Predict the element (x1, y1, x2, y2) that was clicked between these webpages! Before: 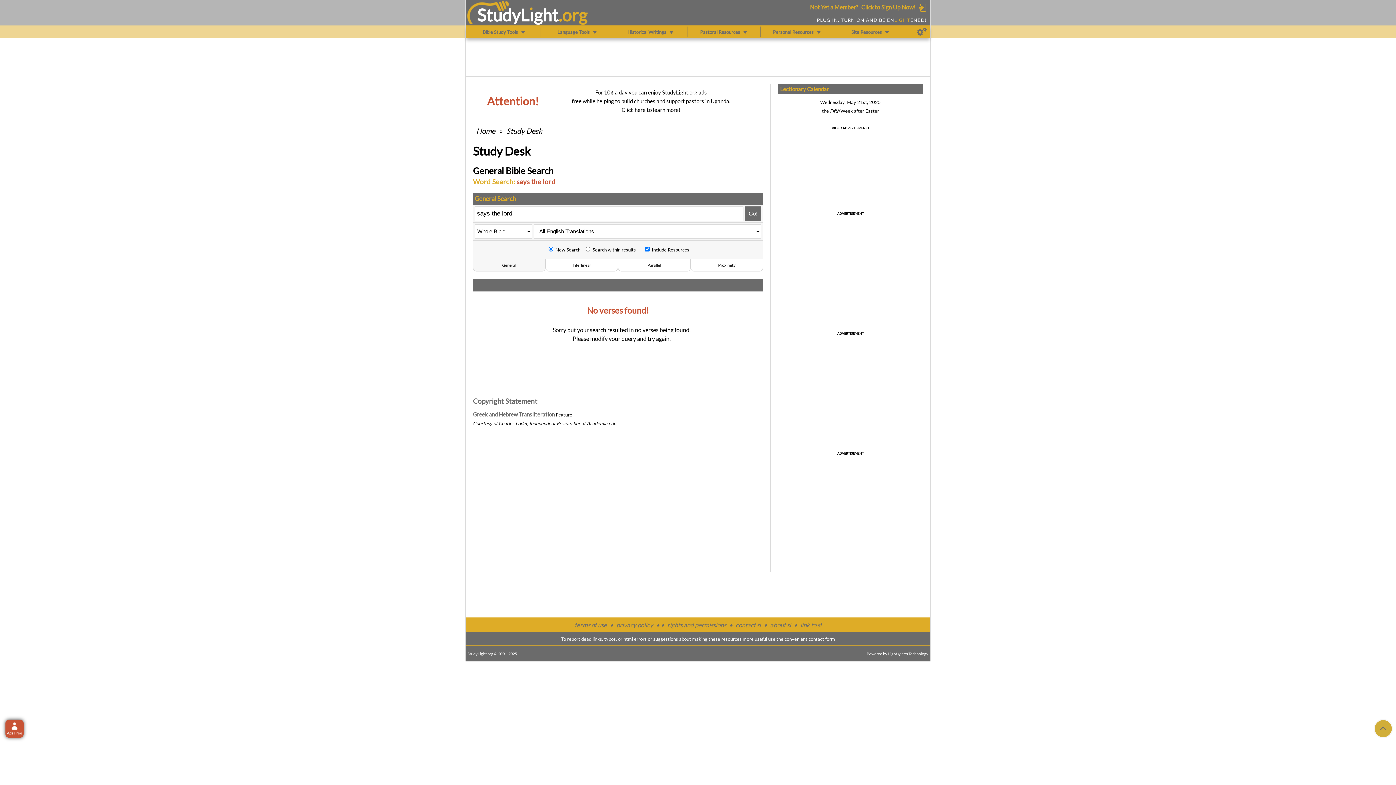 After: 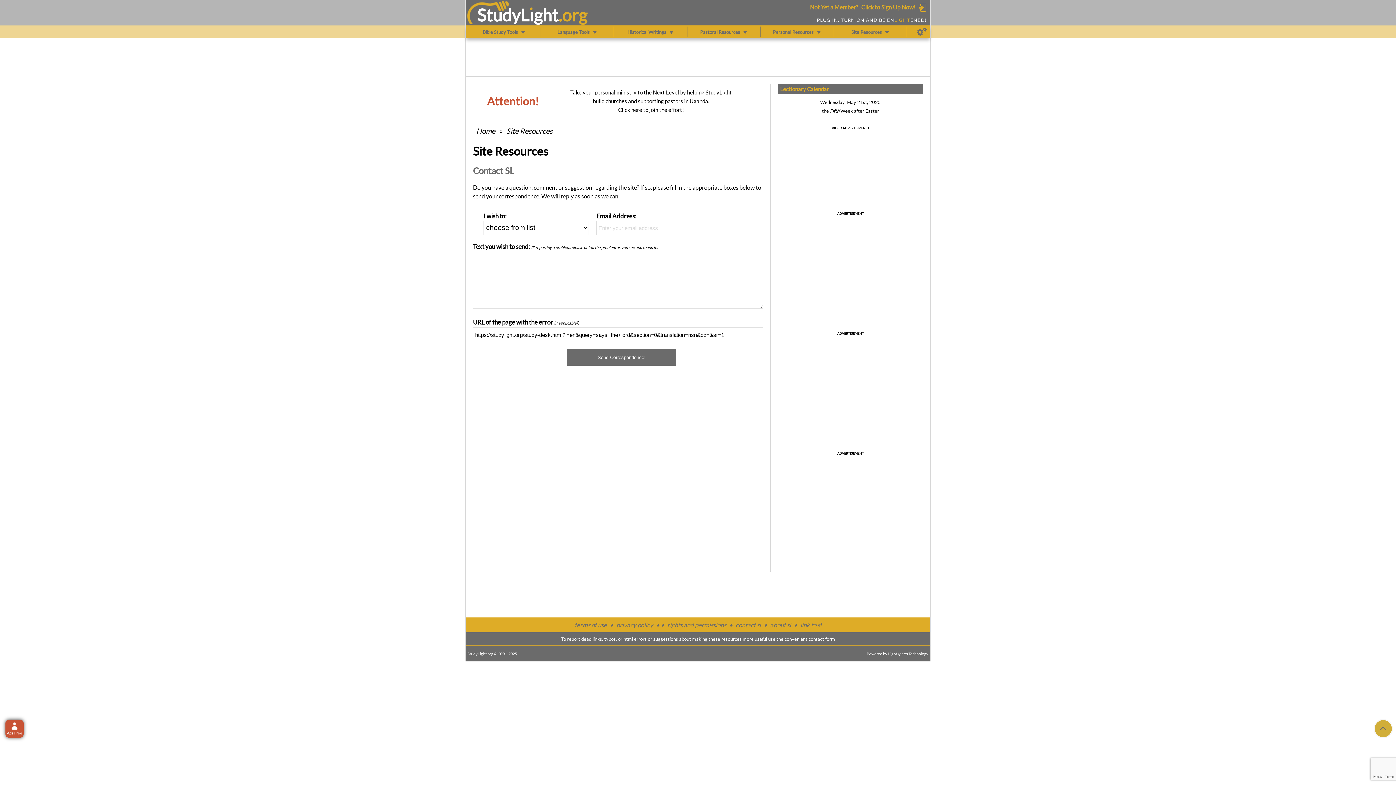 Action: label: contact sl bbox: (735, 621, 760, 629)